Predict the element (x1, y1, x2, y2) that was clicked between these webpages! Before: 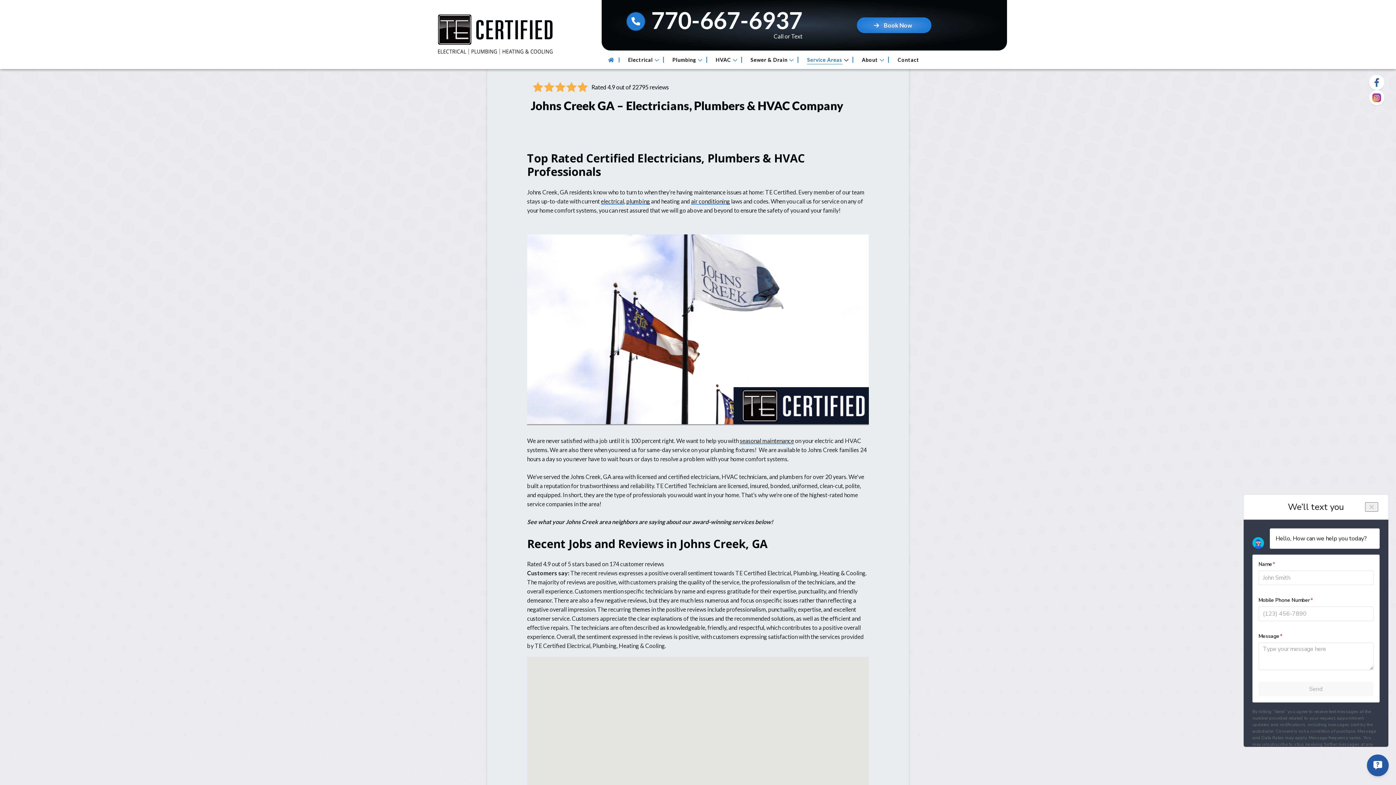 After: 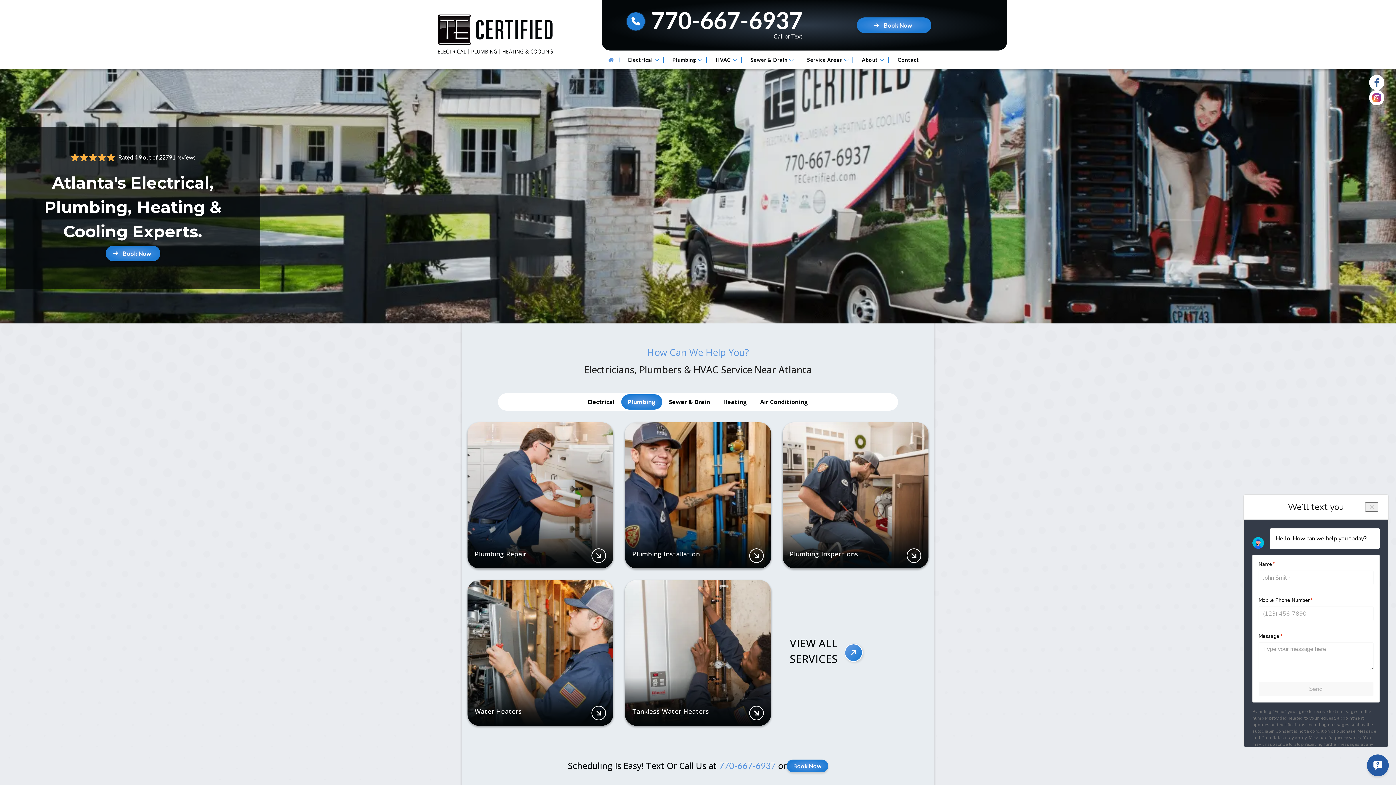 Action: bbox: (604, 53, 617, 66)